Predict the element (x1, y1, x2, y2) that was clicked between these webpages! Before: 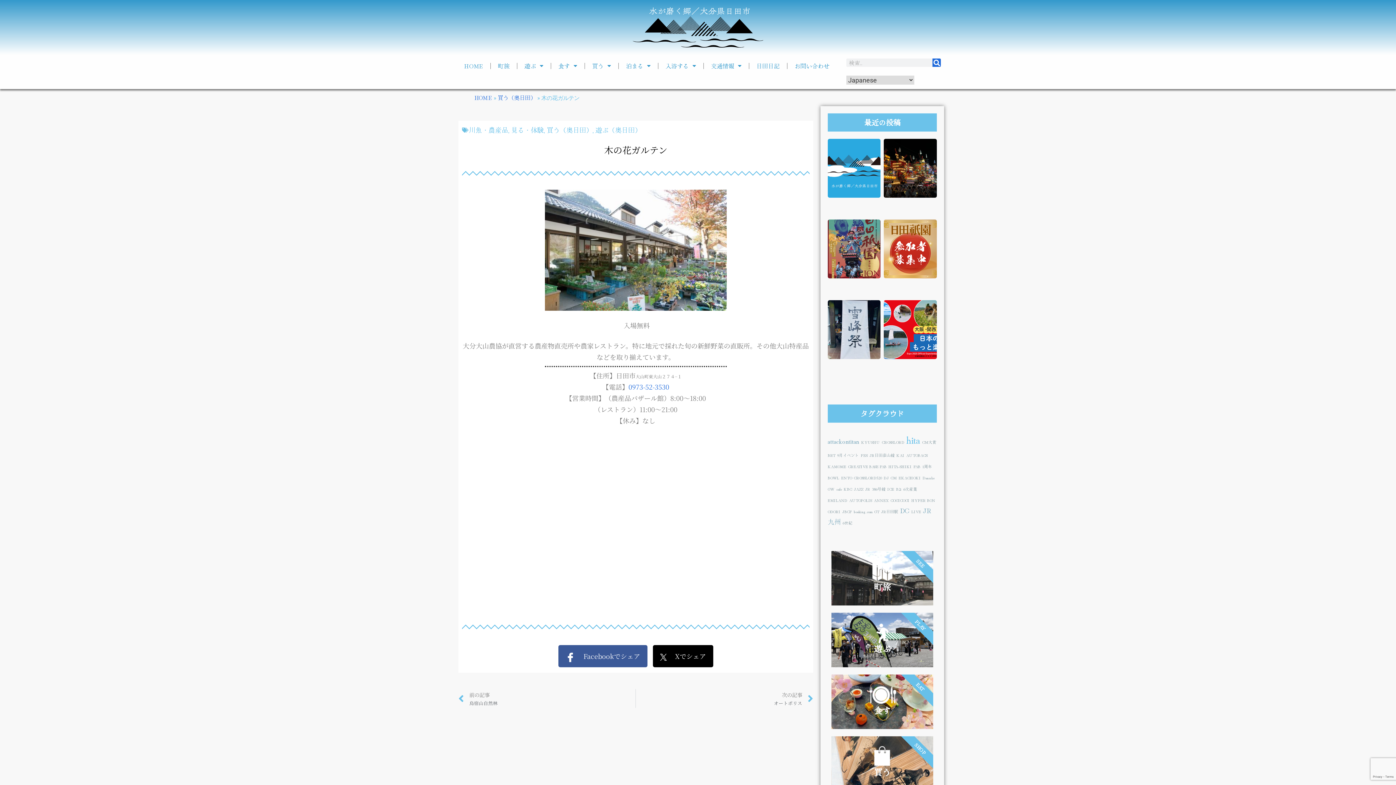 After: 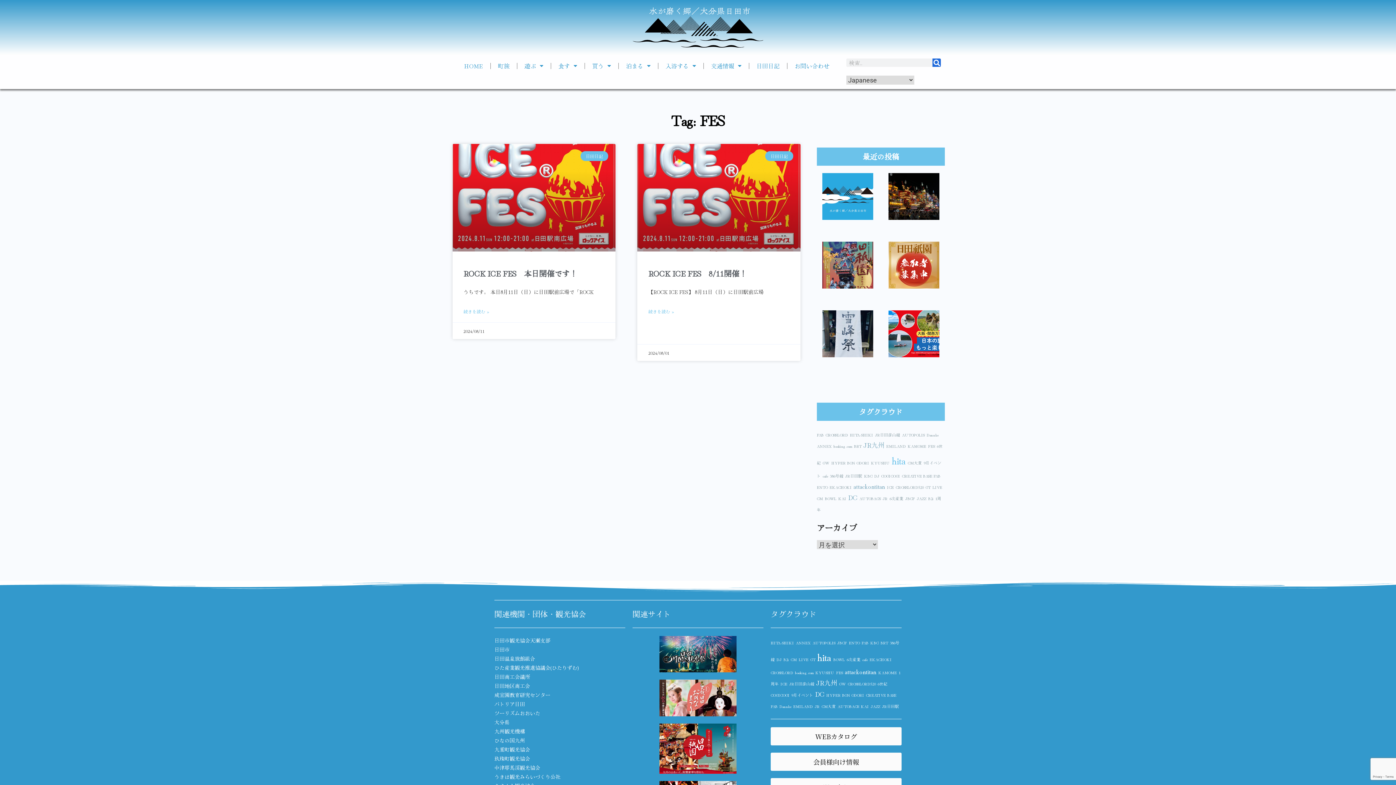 Action: label: FES bbox: (861, 452, 867, 458)